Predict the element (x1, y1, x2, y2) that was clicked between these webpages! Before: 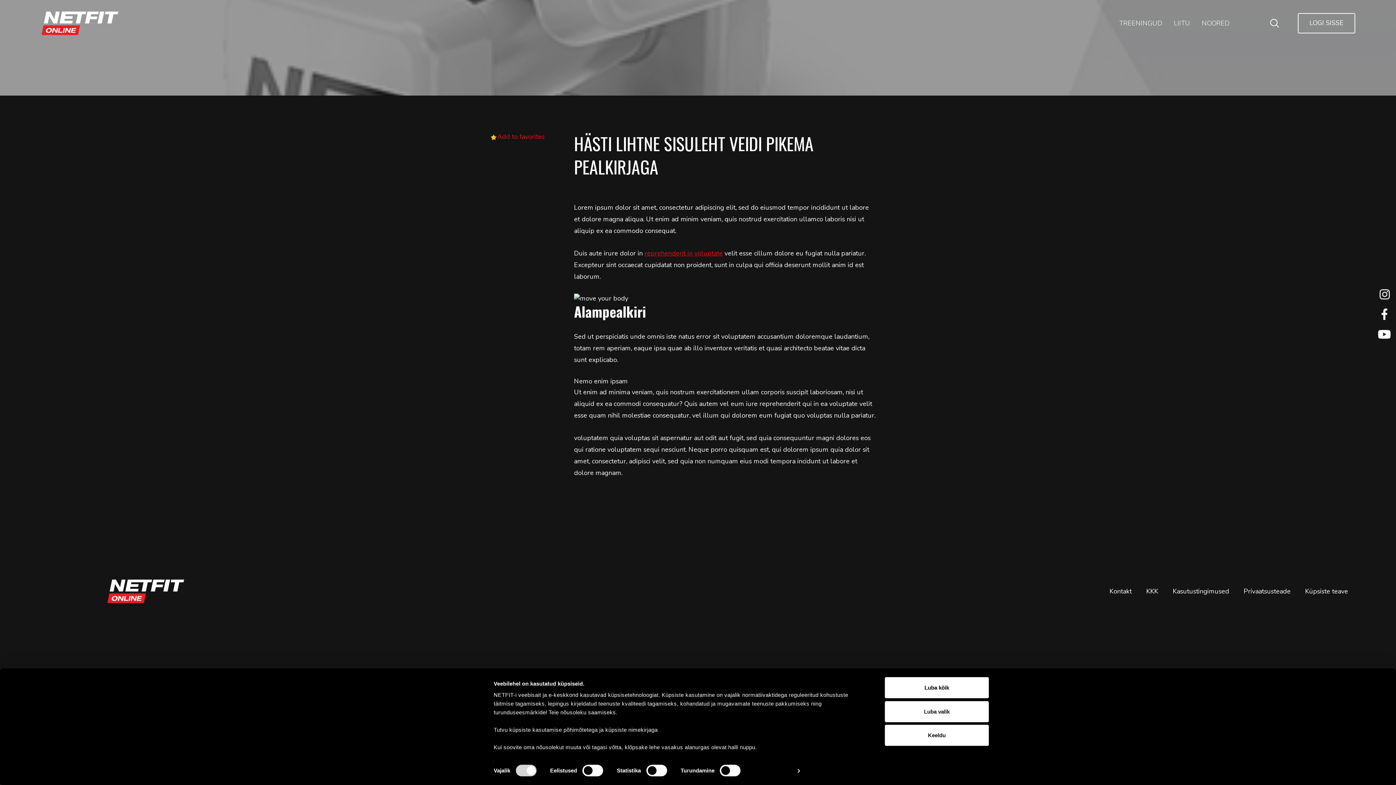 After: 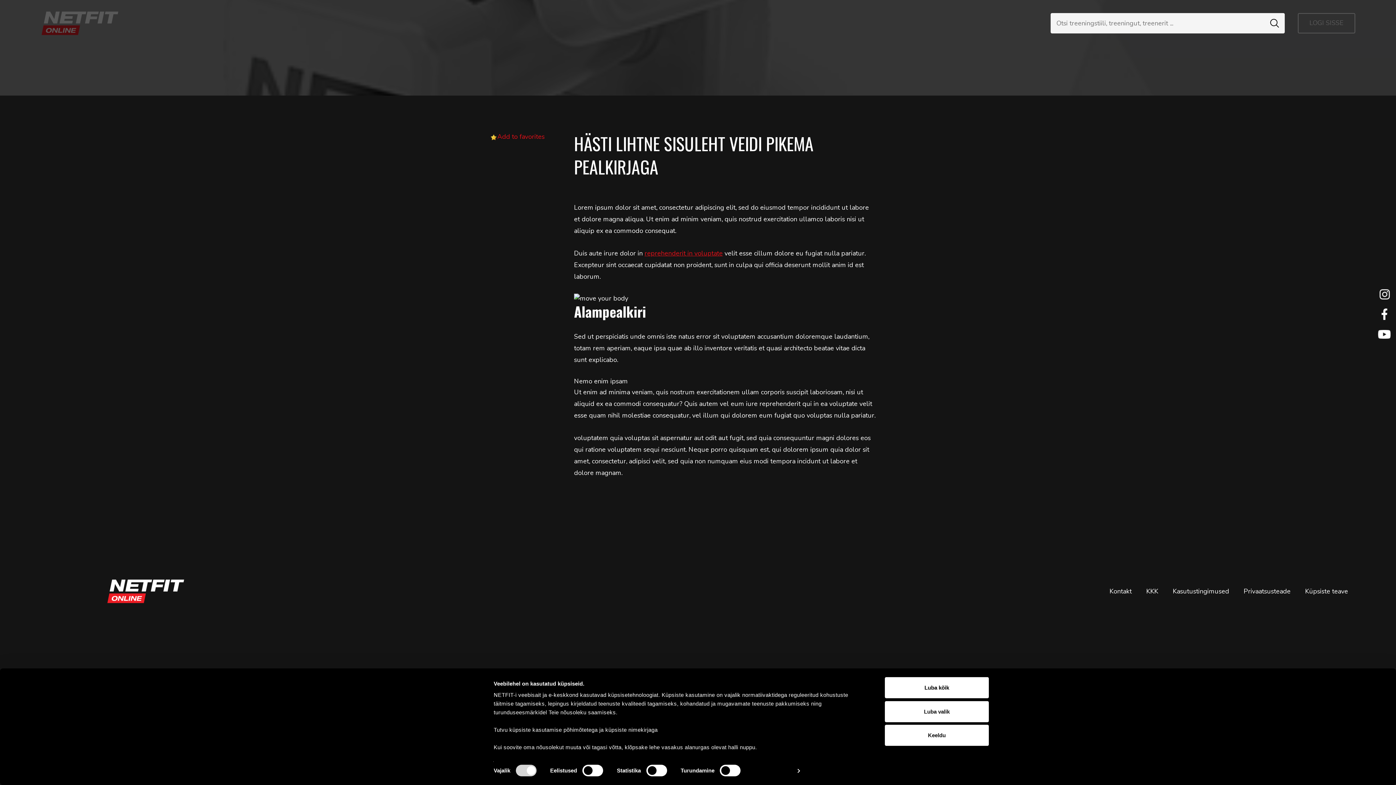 Action: bbox: (1264, 13, 1285, 33) label: Otsing